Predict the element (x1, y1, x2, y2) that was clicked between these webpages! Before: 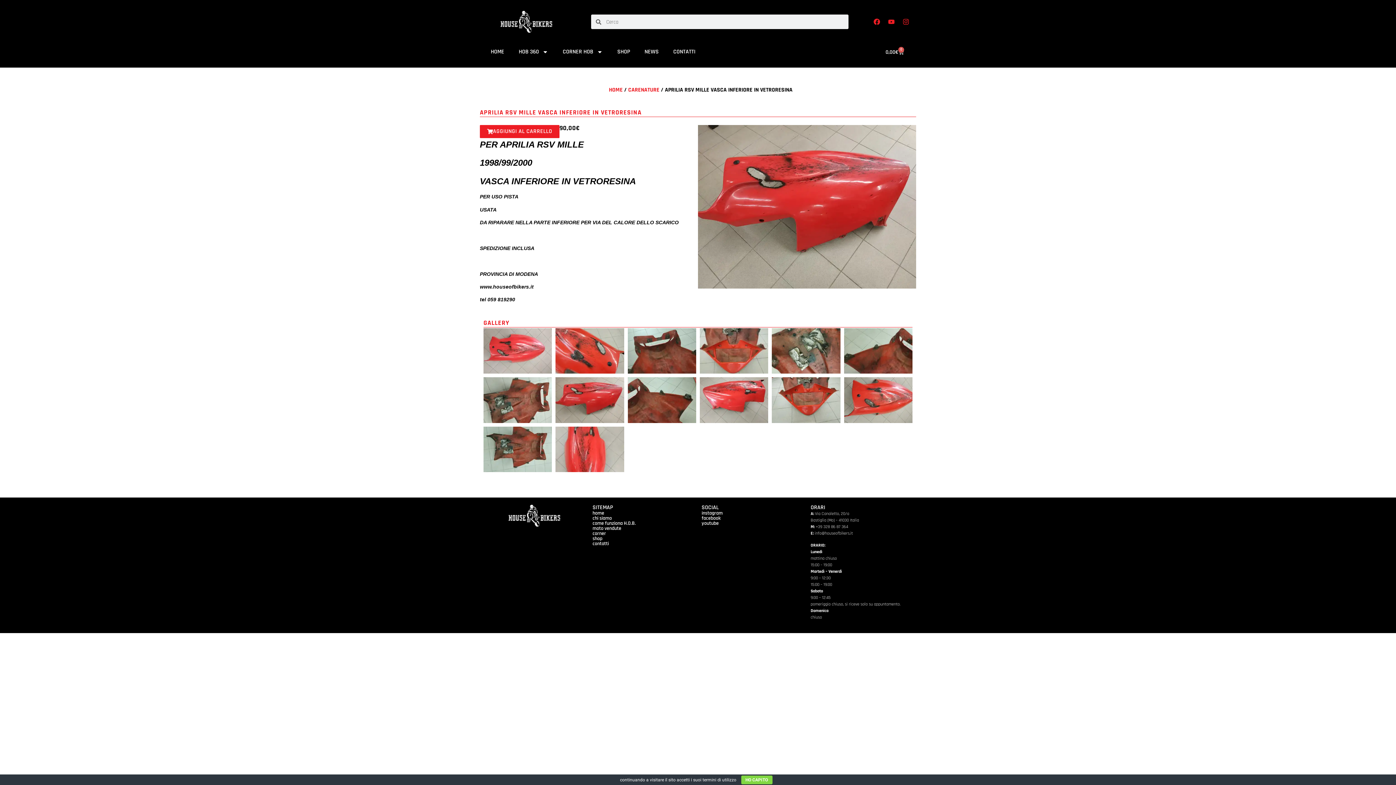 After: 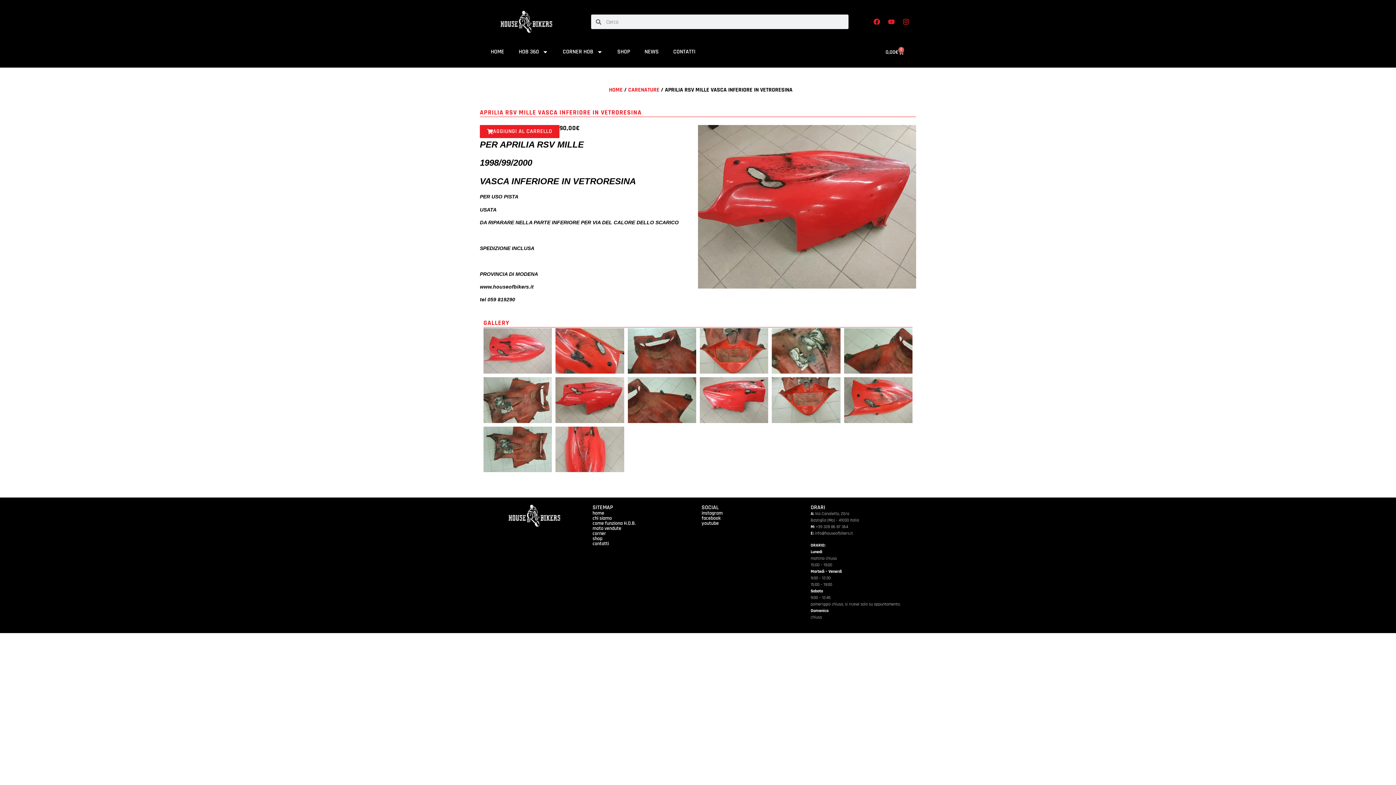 Action: bbox: (741, 776, 772, 784) label: HO CAPITO